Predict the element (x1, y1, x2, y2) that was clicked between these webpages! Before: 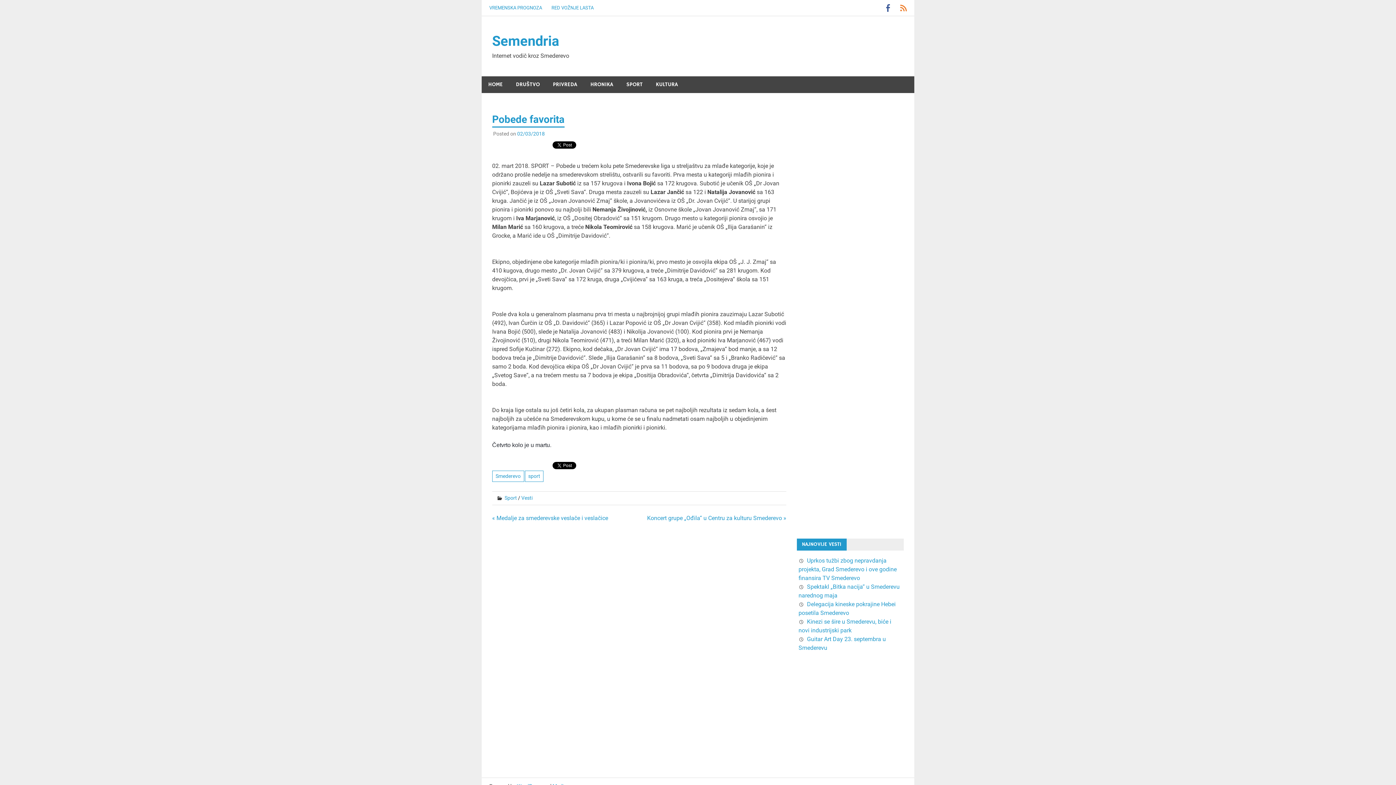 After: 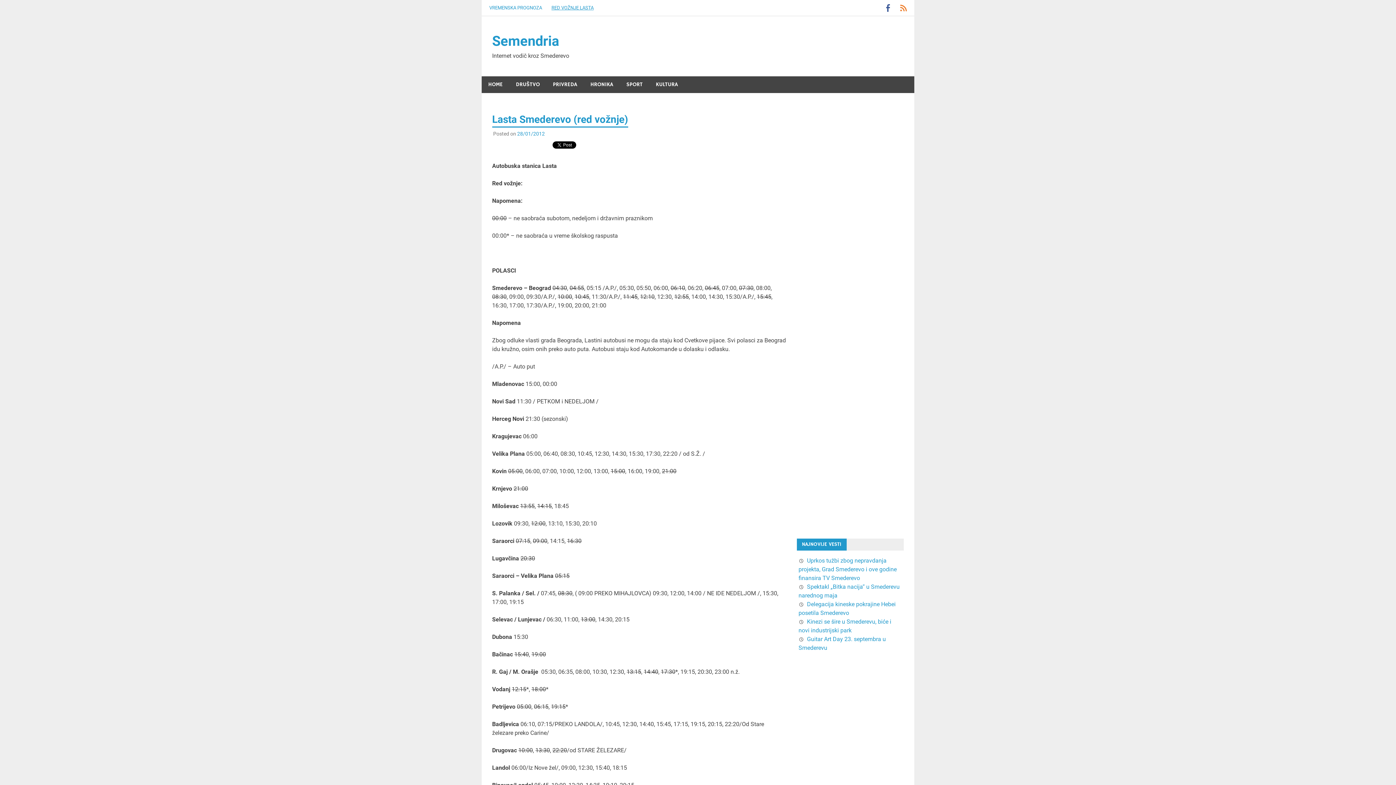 Action: bbox: (546, 0, 598, 15) label: RED VOŽNJE LASTA